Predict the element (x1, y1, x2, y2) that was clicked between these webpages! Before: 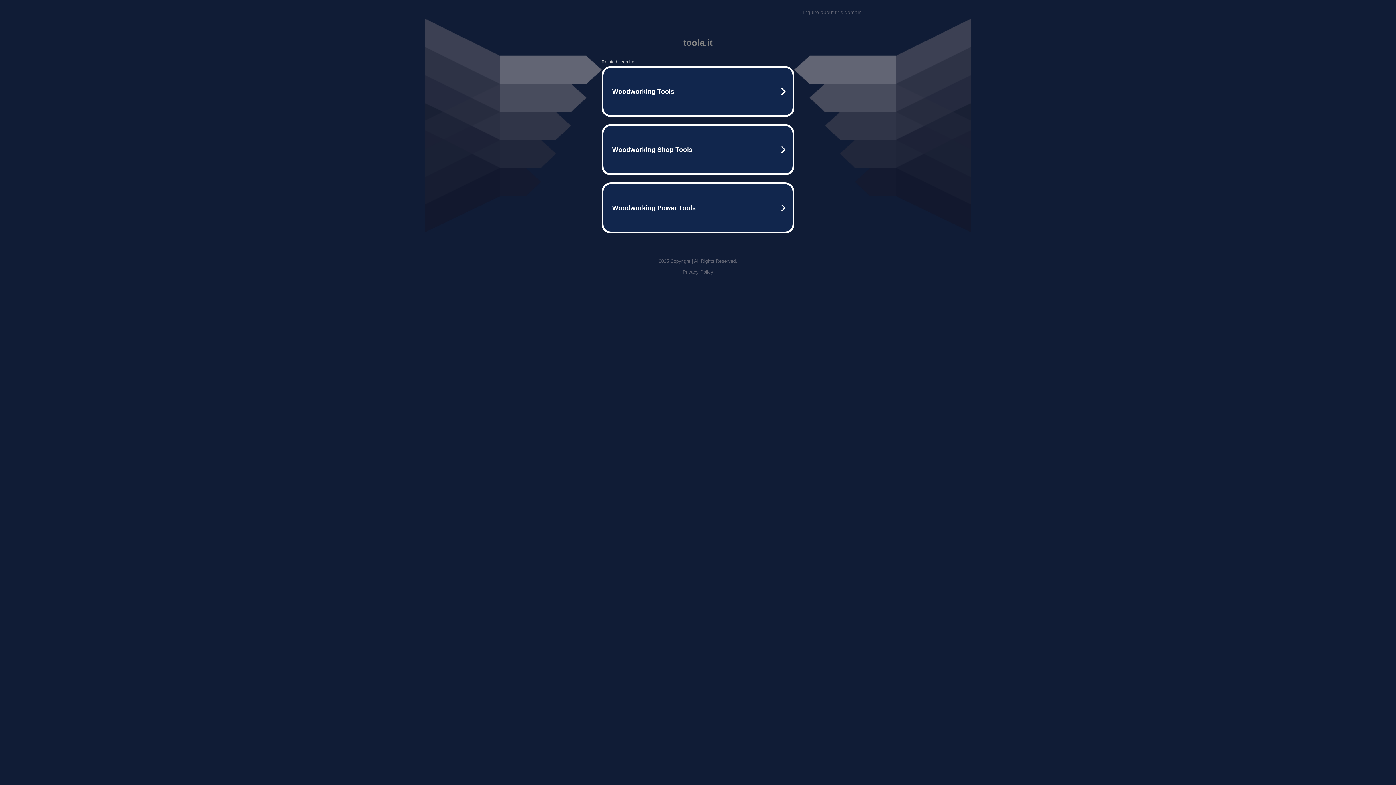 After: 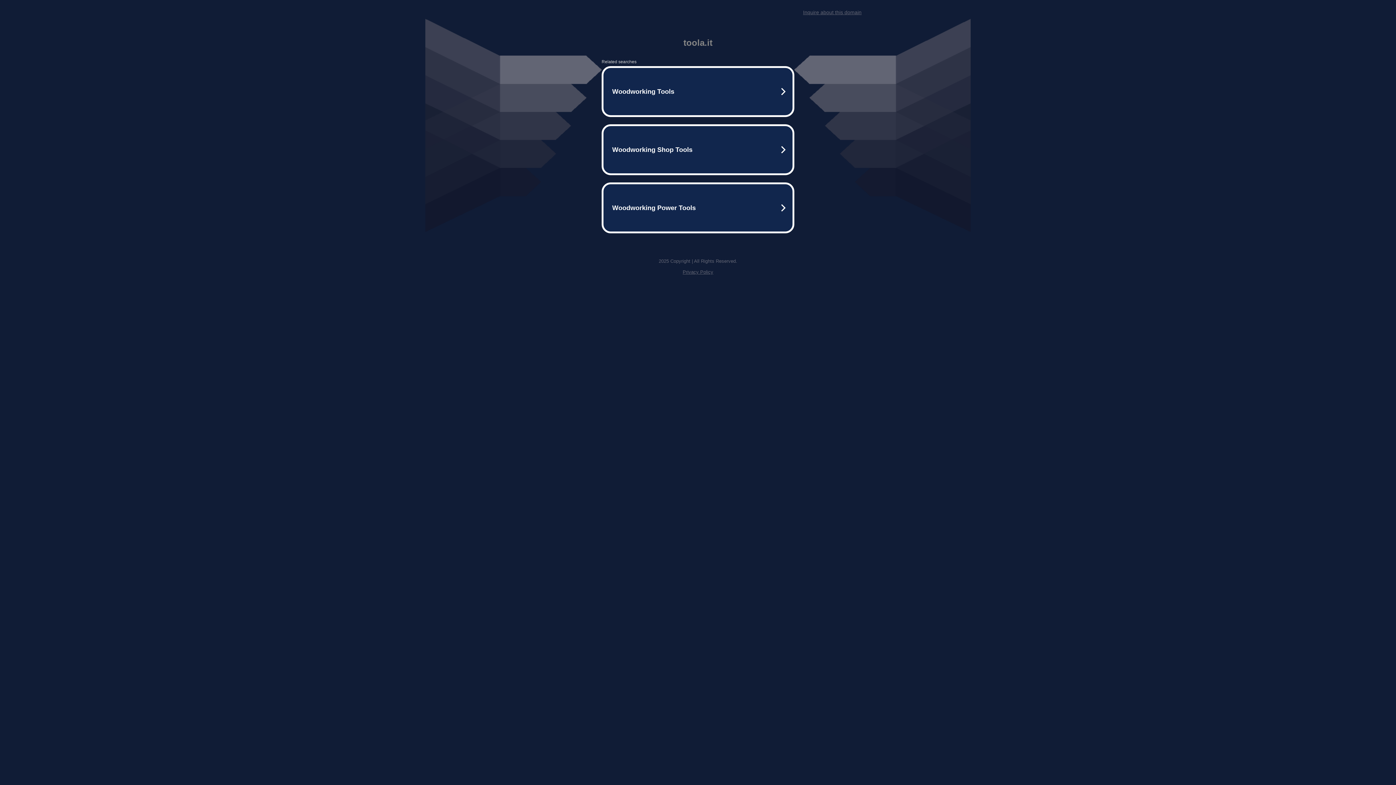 Action: bbox: (682, 269, 713, 274) label: Privacy Policy